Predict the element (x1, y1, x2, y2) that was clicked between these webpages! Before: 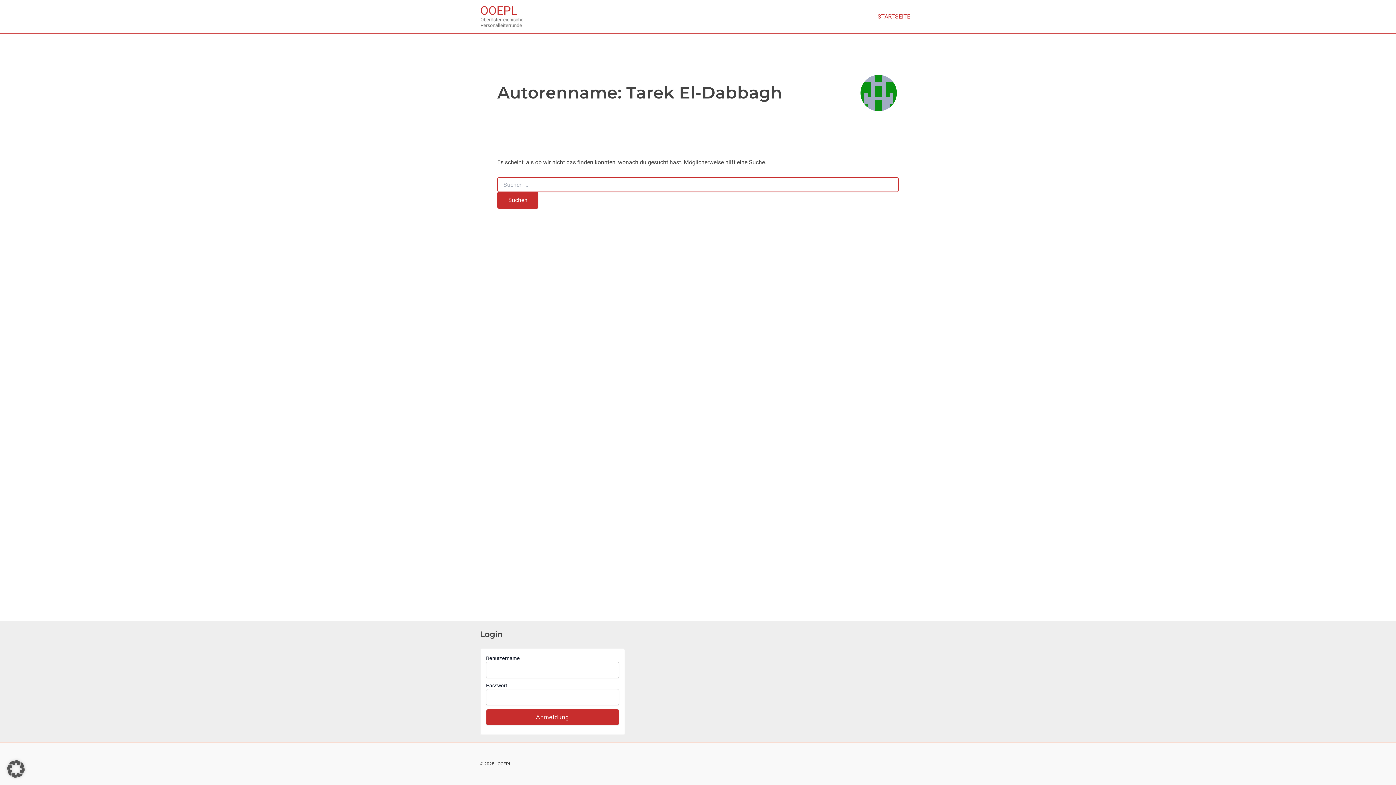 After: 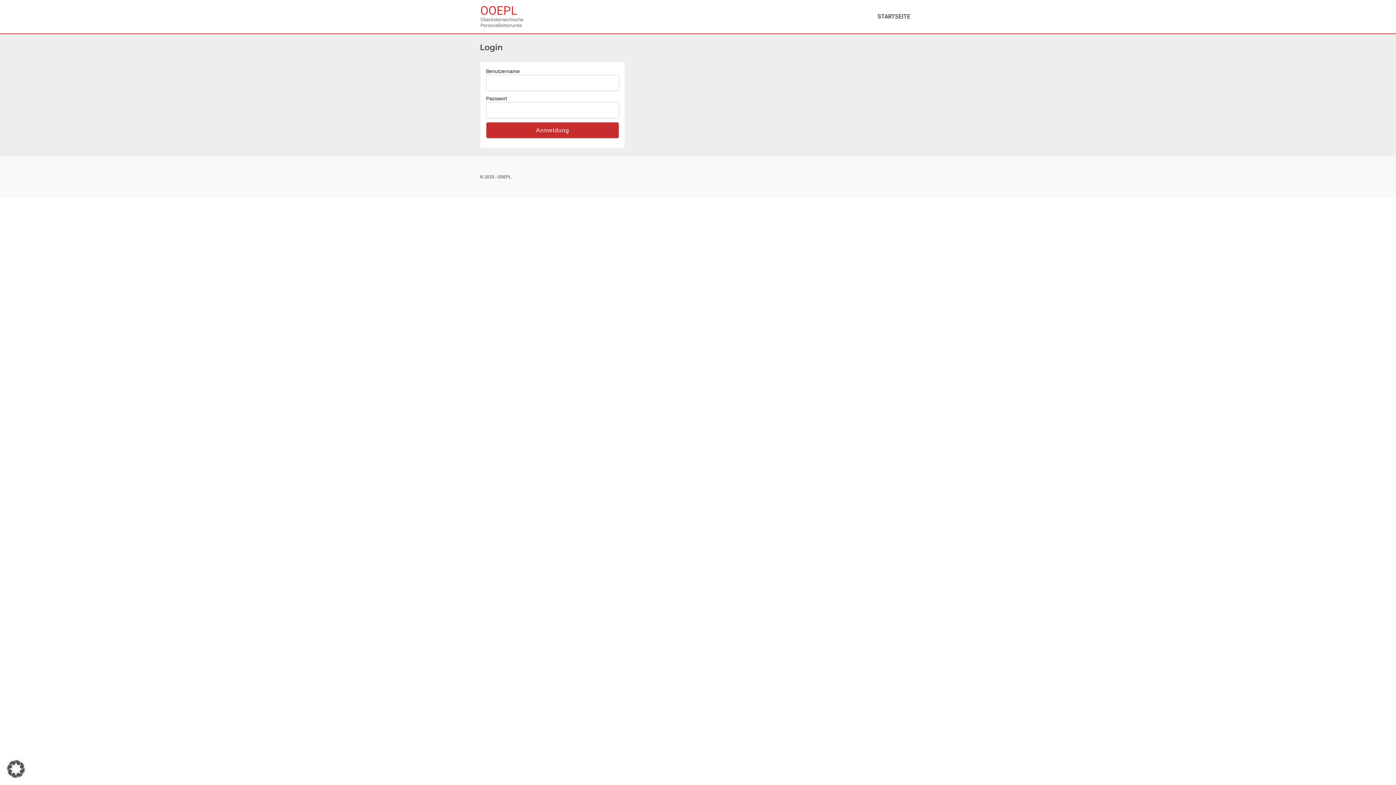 Action: label: STARTSEITE bbox: (872, 2, 916, 31)